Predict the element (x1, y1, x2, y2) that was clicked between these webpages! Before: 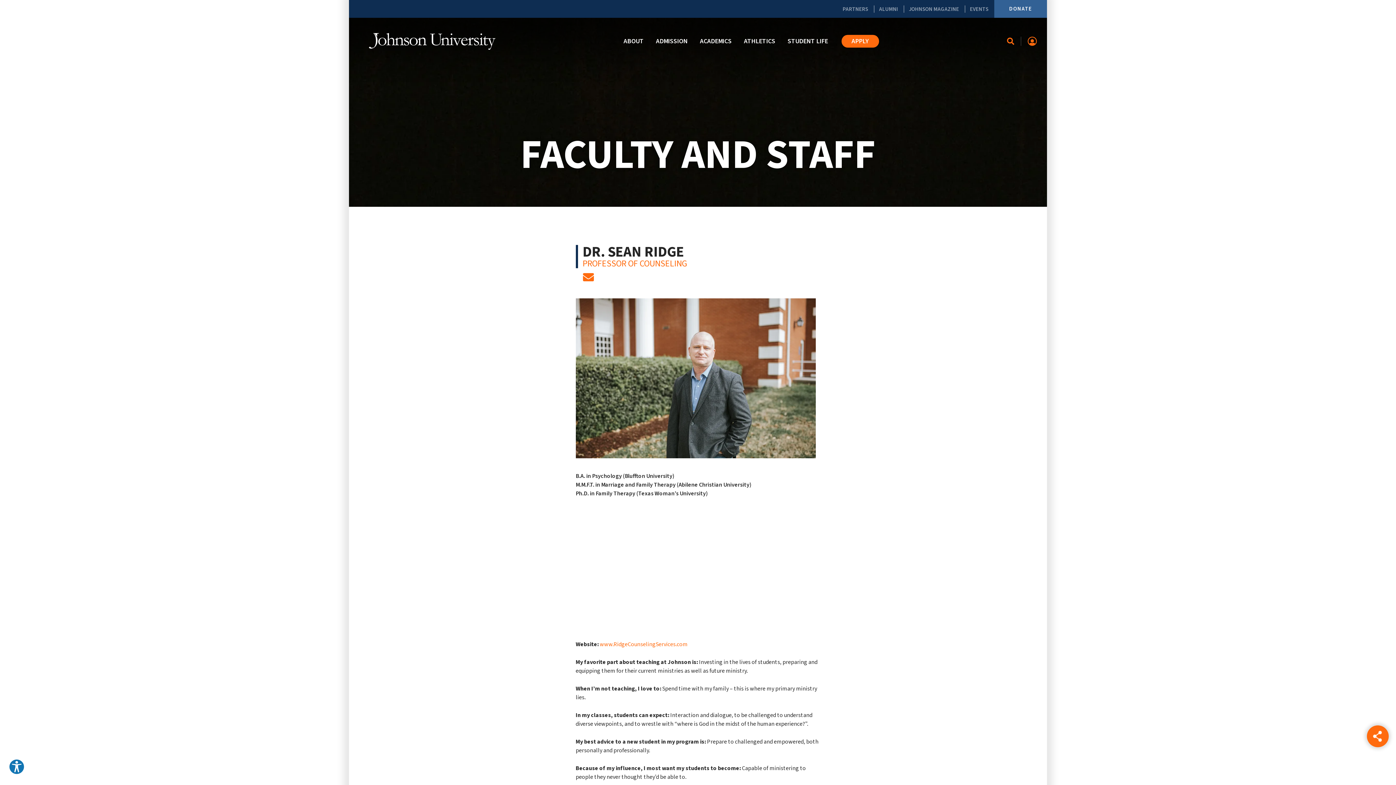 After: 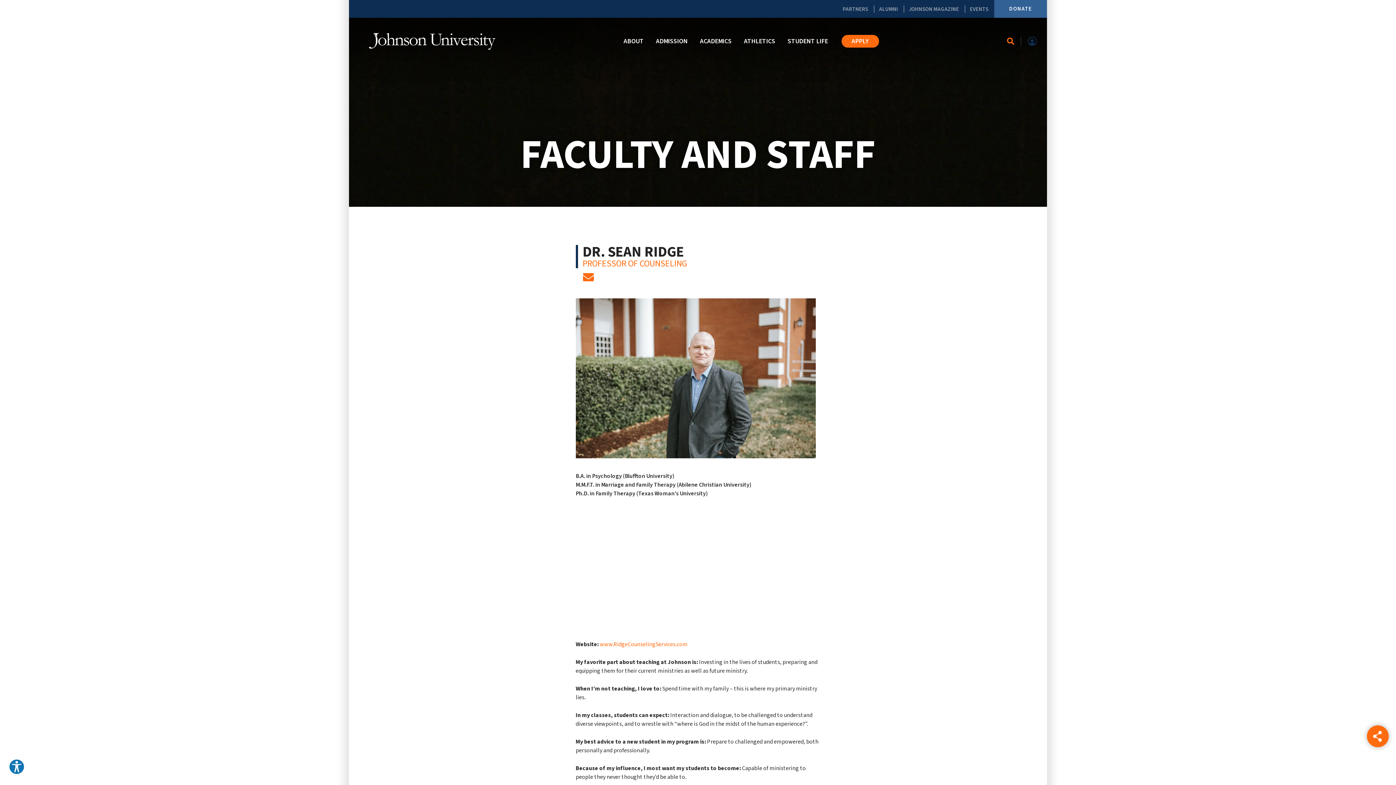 Action: bbox: (1028, 36, 1037, 45) label: LOG IN TO YOUR PORTAL